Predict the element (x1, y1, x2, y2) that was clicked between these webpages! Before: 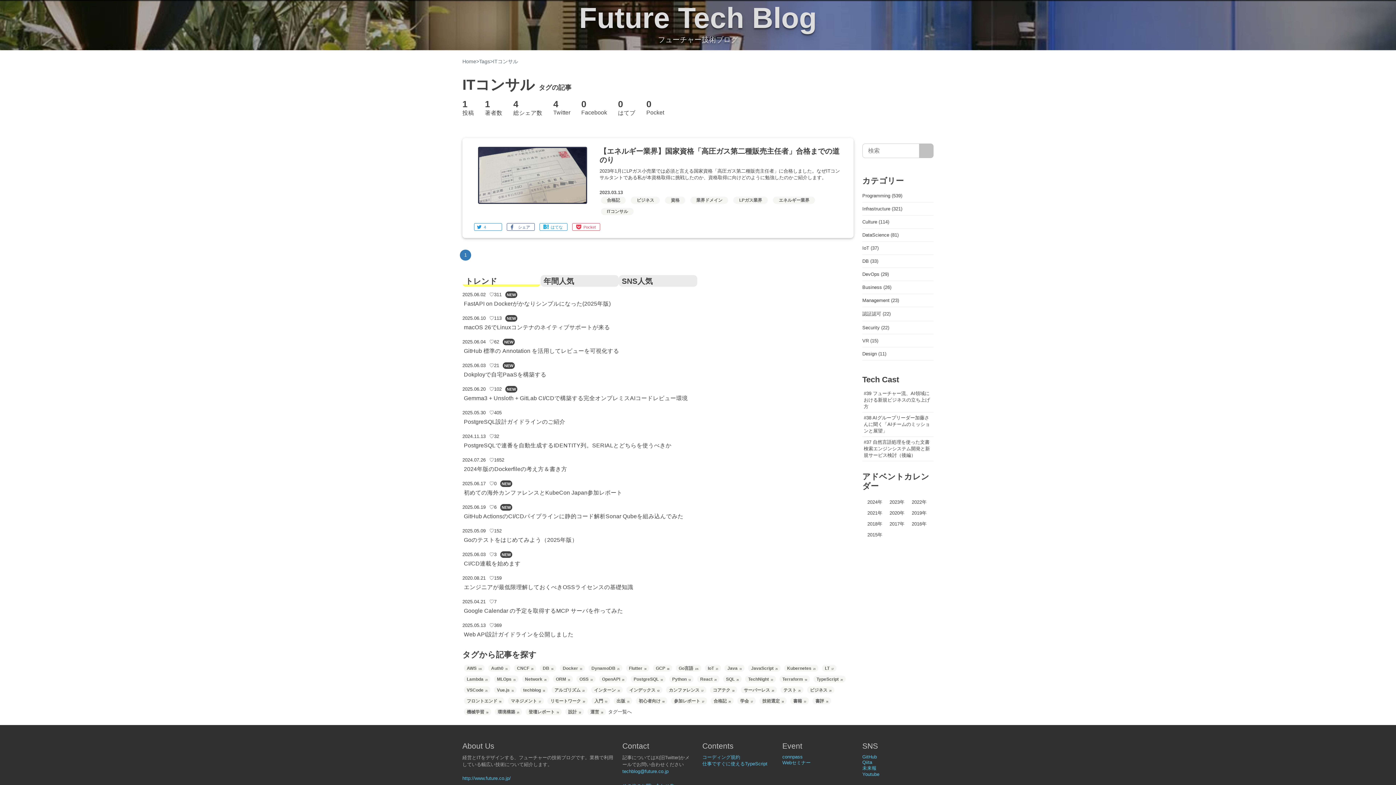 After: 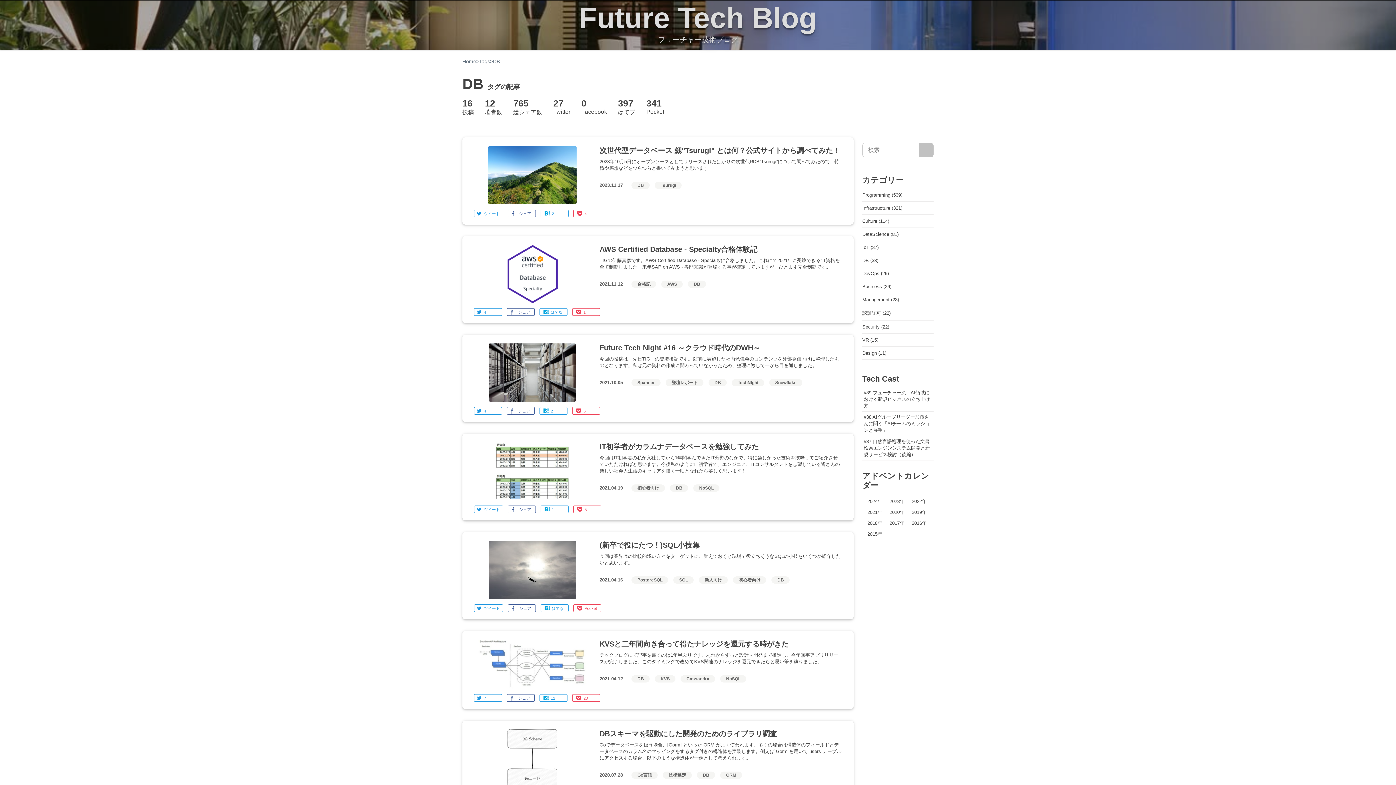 Action: label: DB16 bbox: (540, 664, 556, 671)